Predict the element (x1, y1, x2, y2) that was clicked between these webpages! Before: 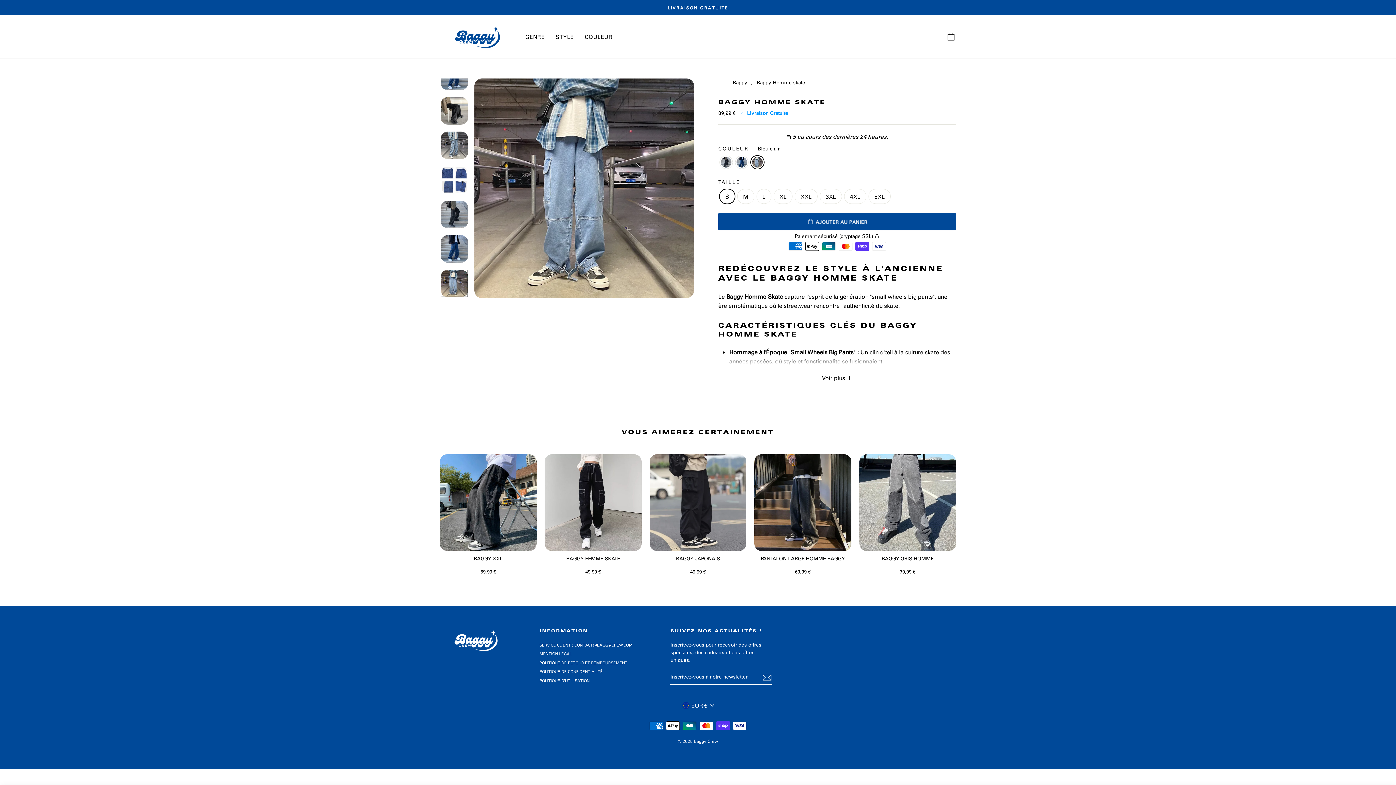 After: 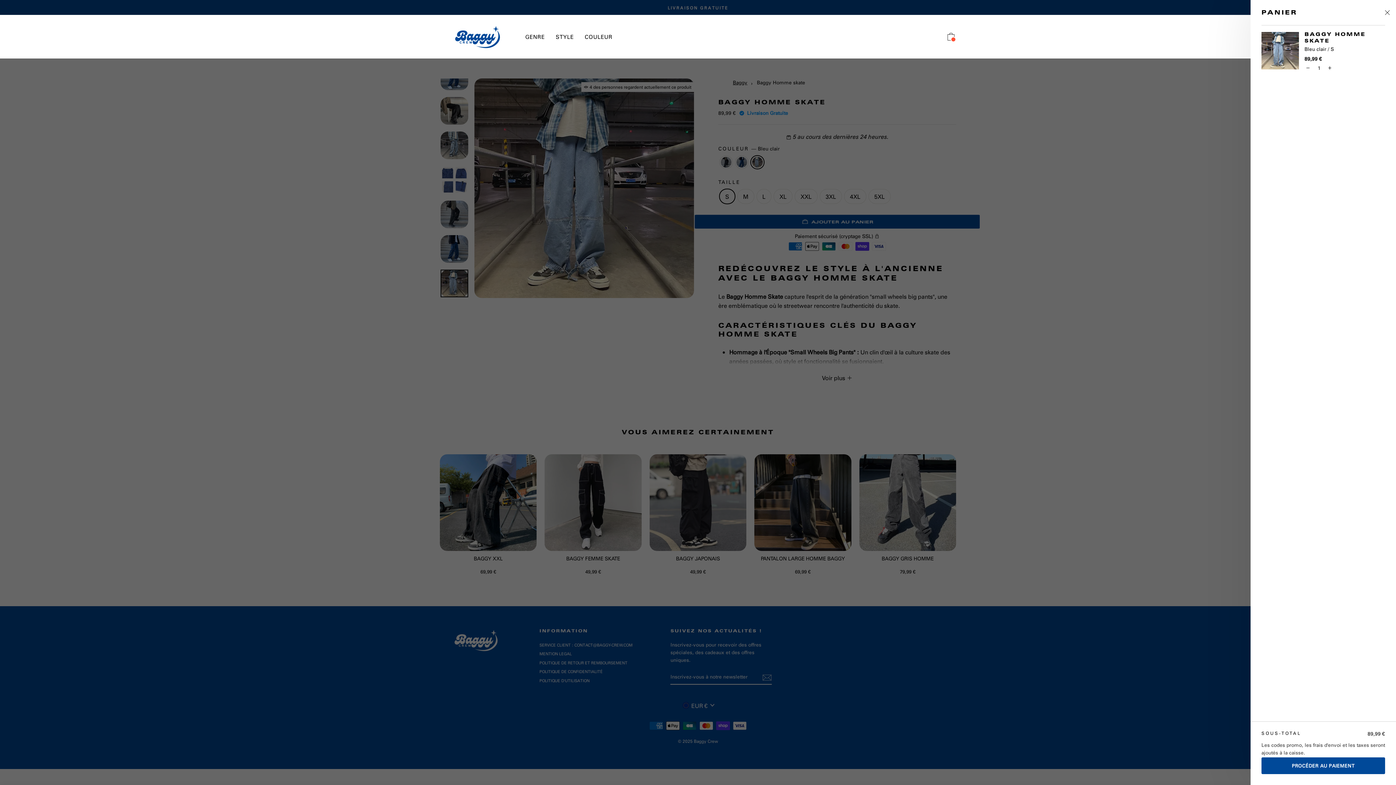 Action: bbox: (718, 212, 956, 230) label:  AJOUTER AU PANIER